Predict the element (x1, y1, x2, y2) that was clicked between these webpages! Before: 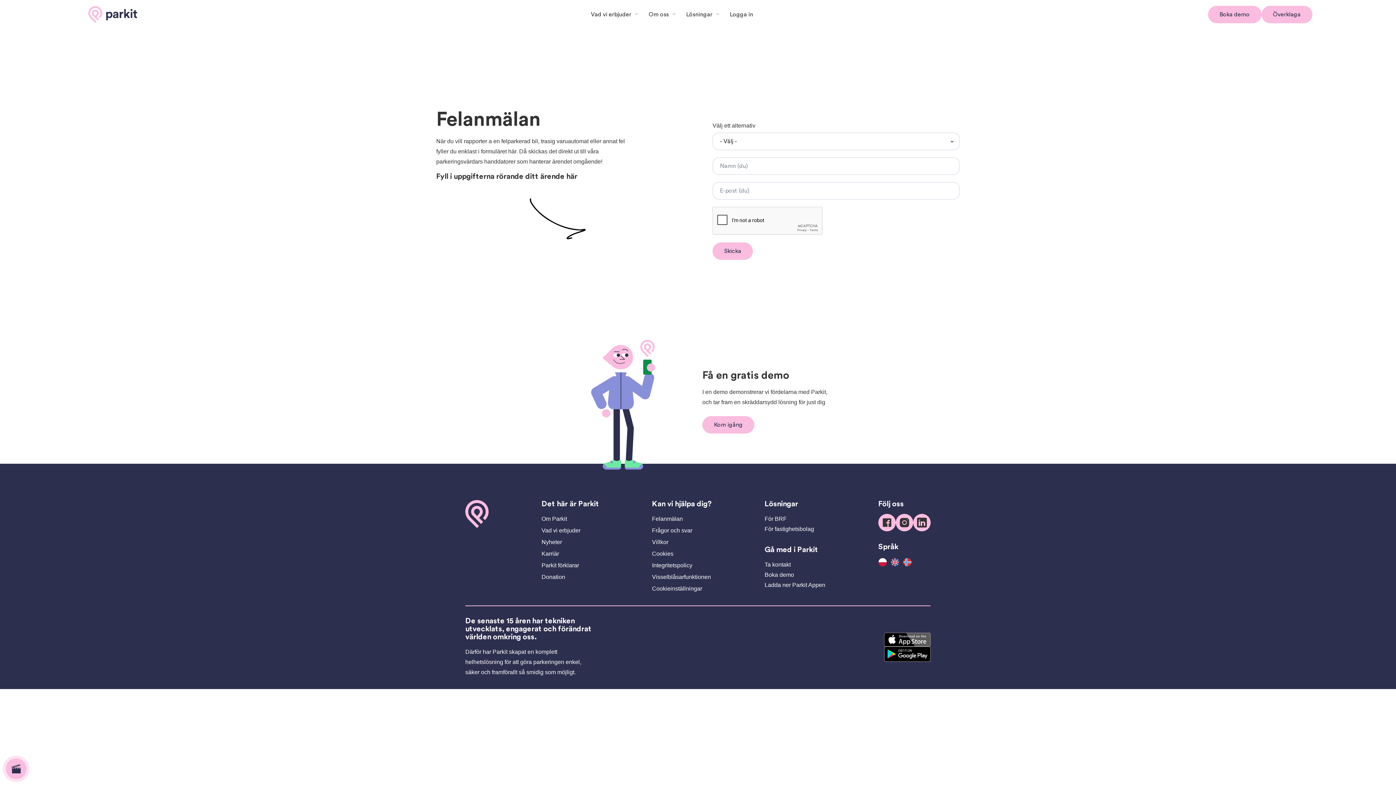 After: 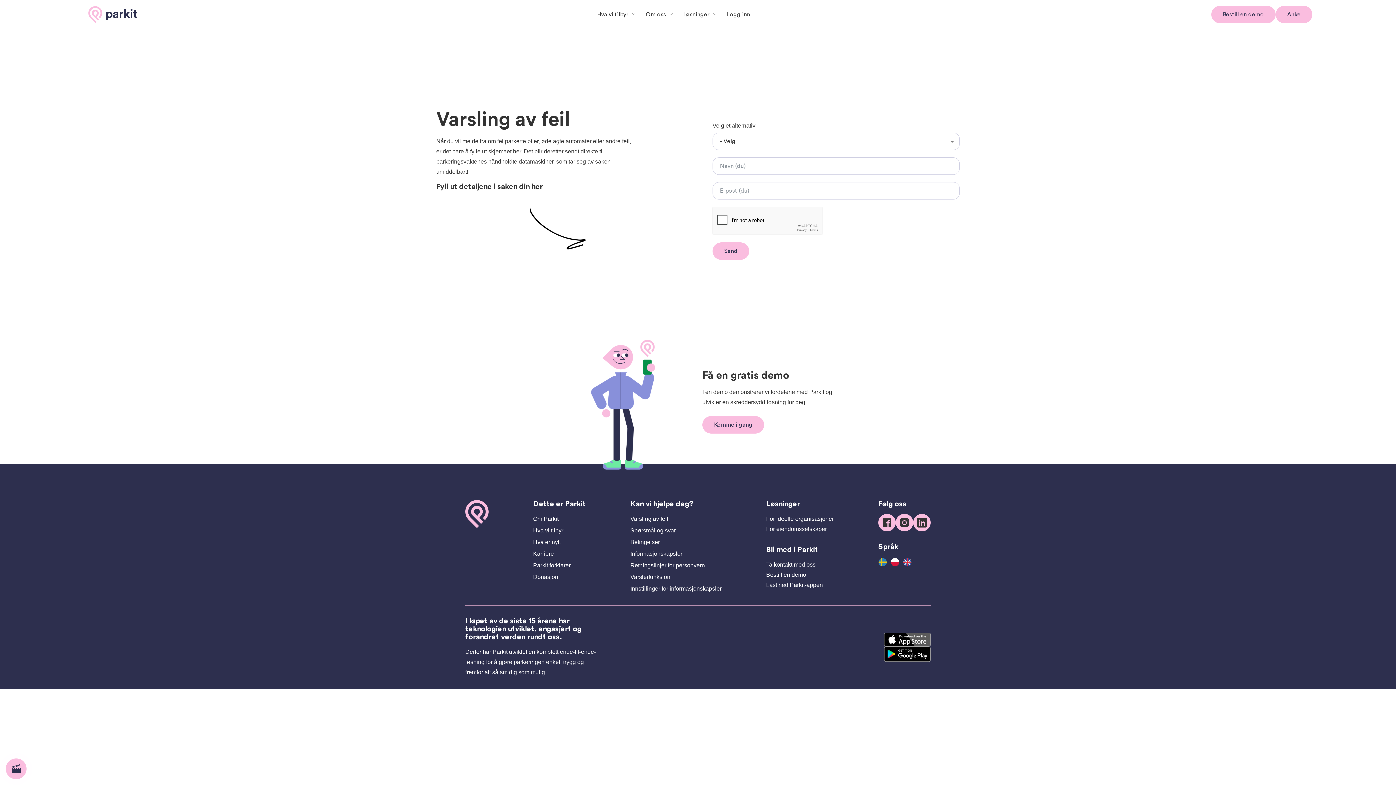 Action: bbox: (903, 559, 915, 565)